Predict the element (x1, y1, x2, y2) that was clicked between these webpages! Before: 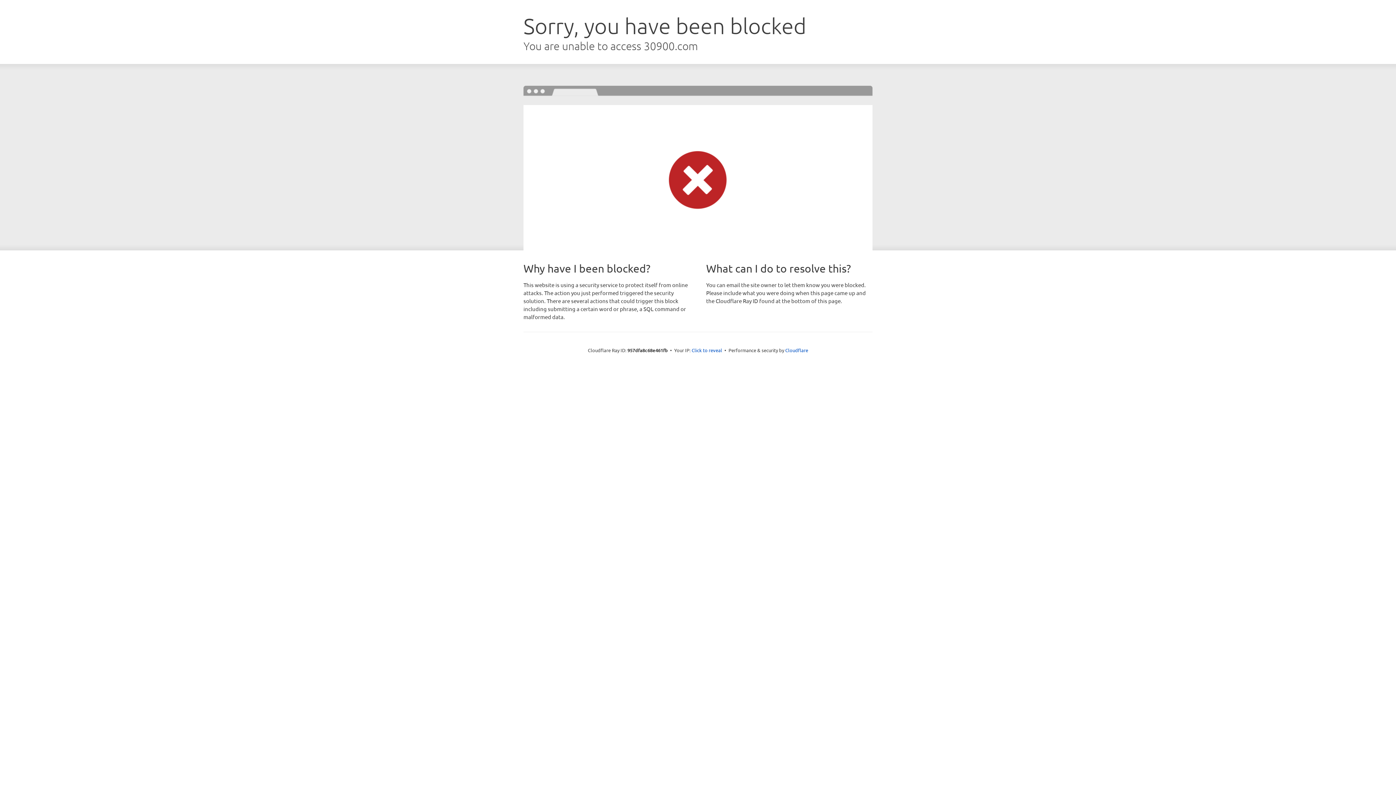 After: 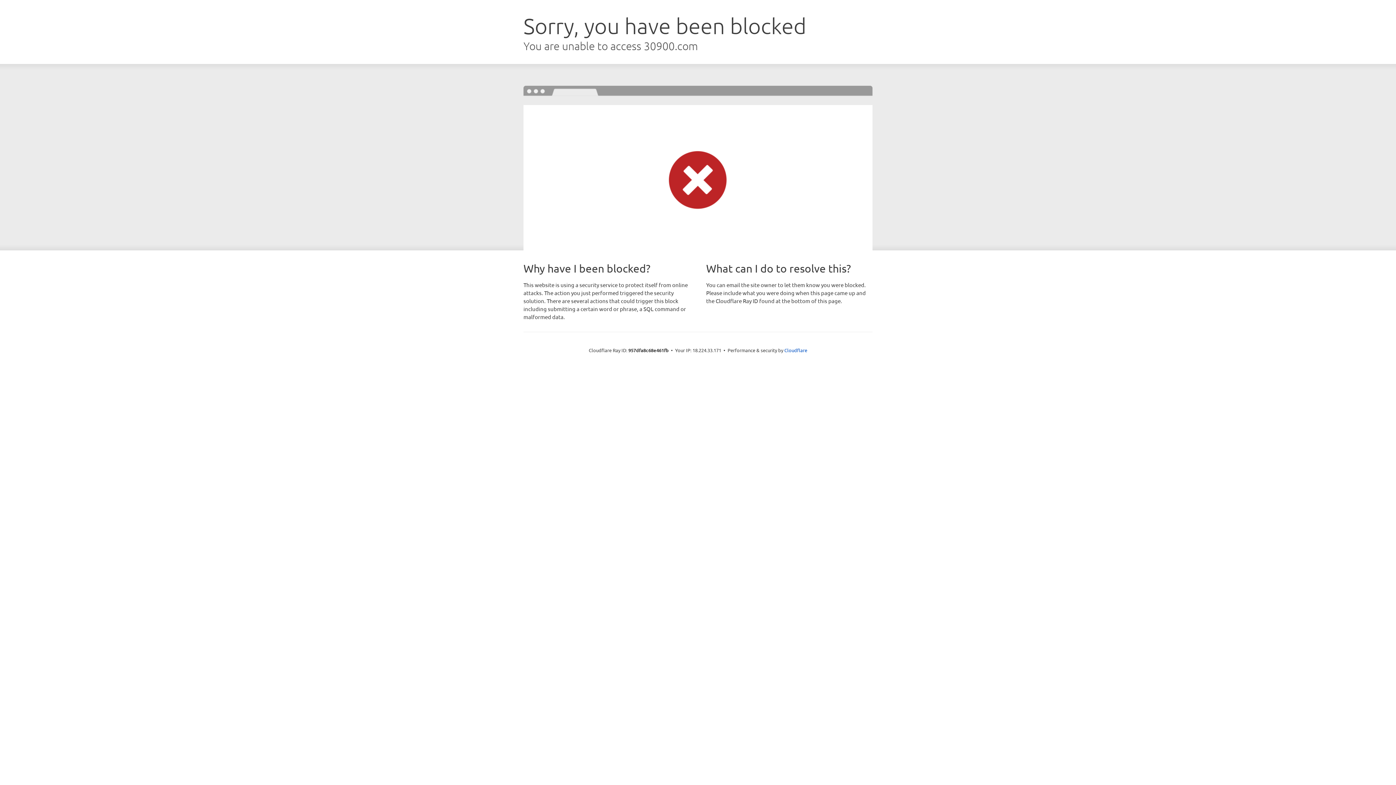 Action: label: Click to reveal bbox: (691, 346, 722, 353)